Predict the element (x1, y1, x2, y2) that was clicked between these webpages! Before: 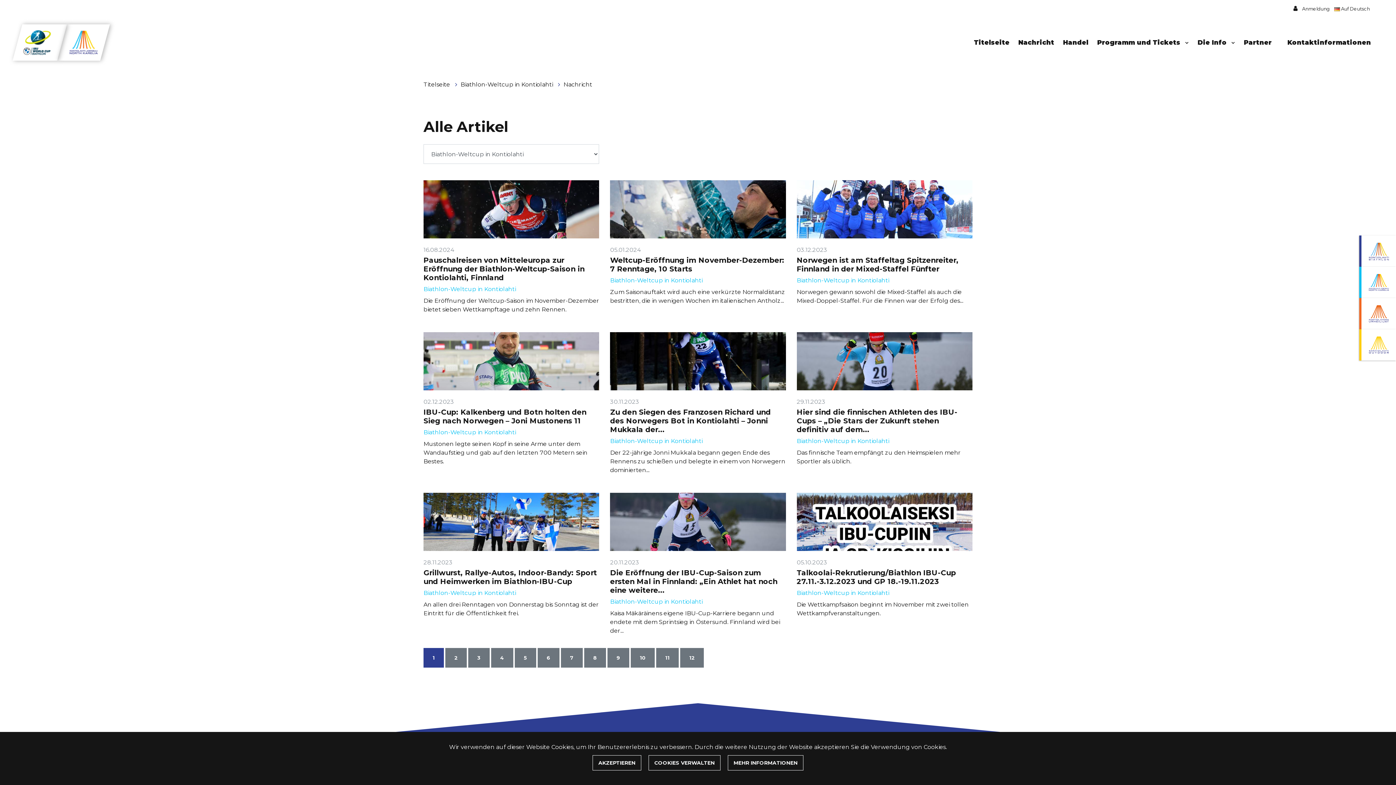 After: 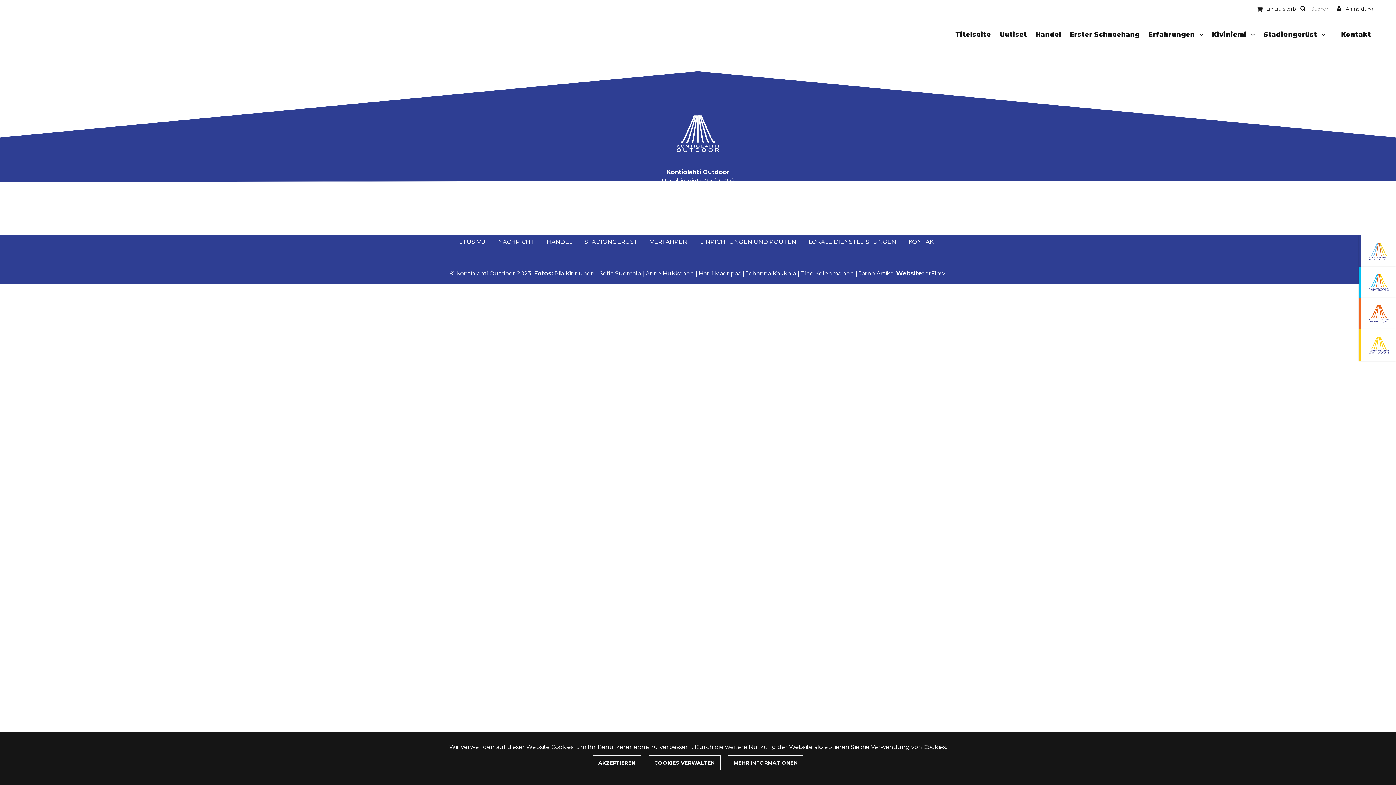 Action: label: Biathlon-Weltcup in Kontiolahti  bbox: (460, 81, 554, 88)